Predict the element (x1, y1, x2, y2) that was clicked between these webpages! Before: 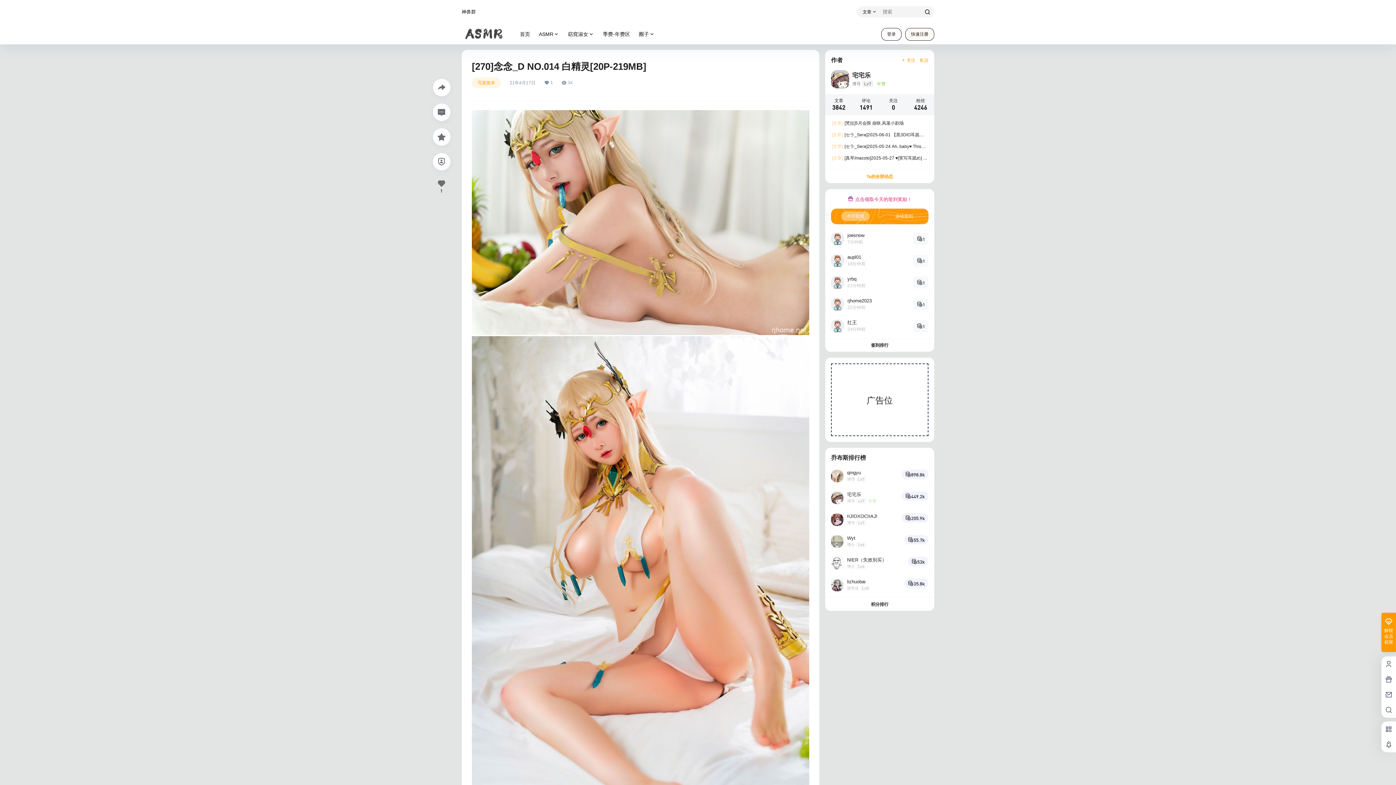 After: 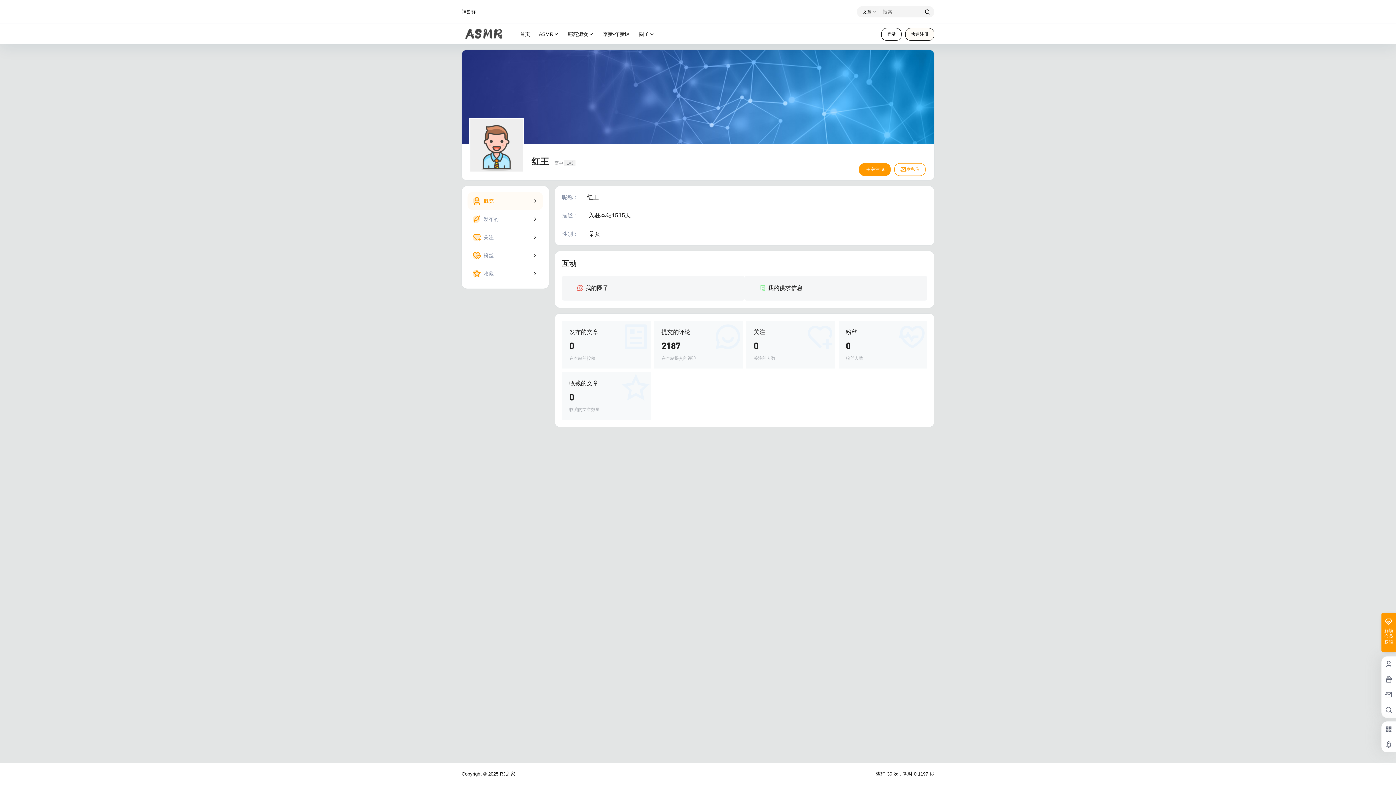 Action: bbox: (831, 319, 844, 332)